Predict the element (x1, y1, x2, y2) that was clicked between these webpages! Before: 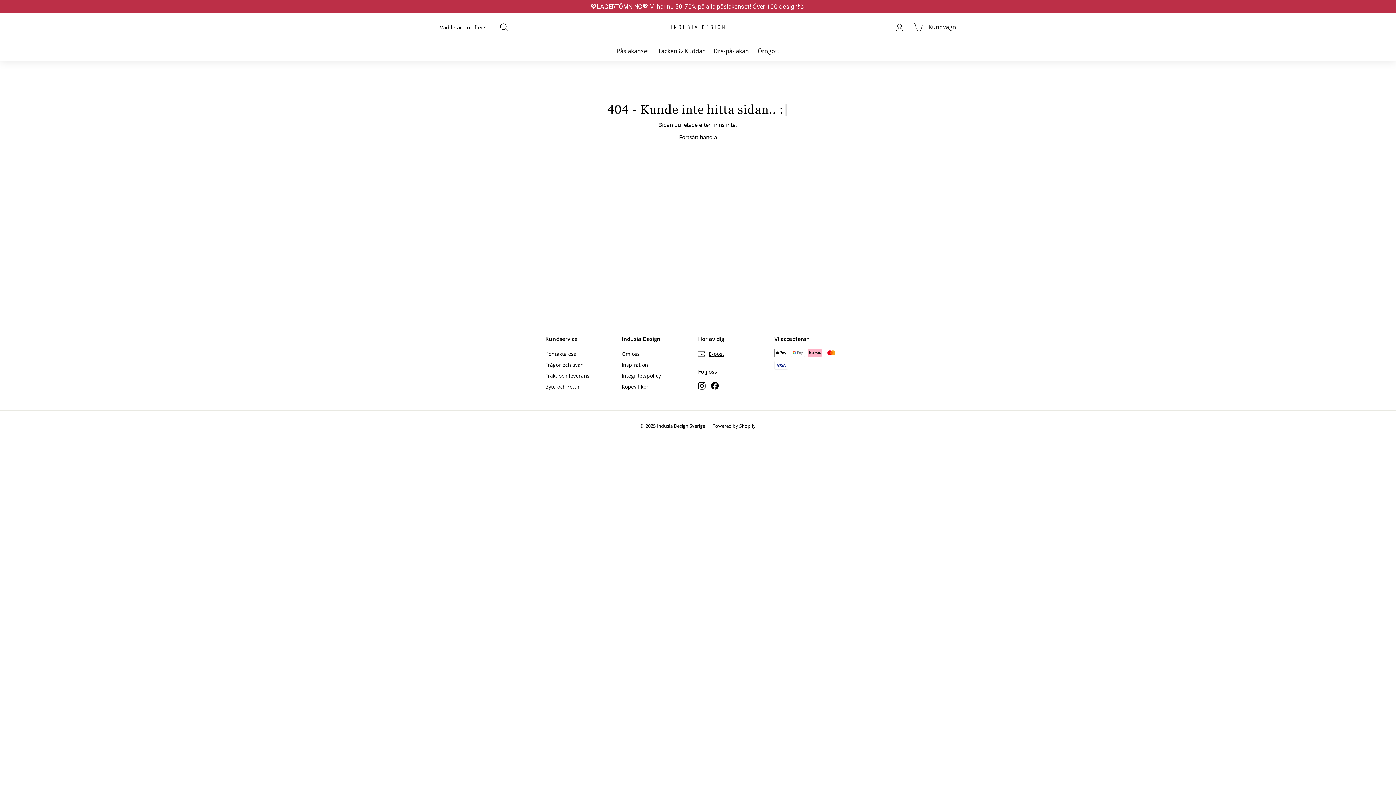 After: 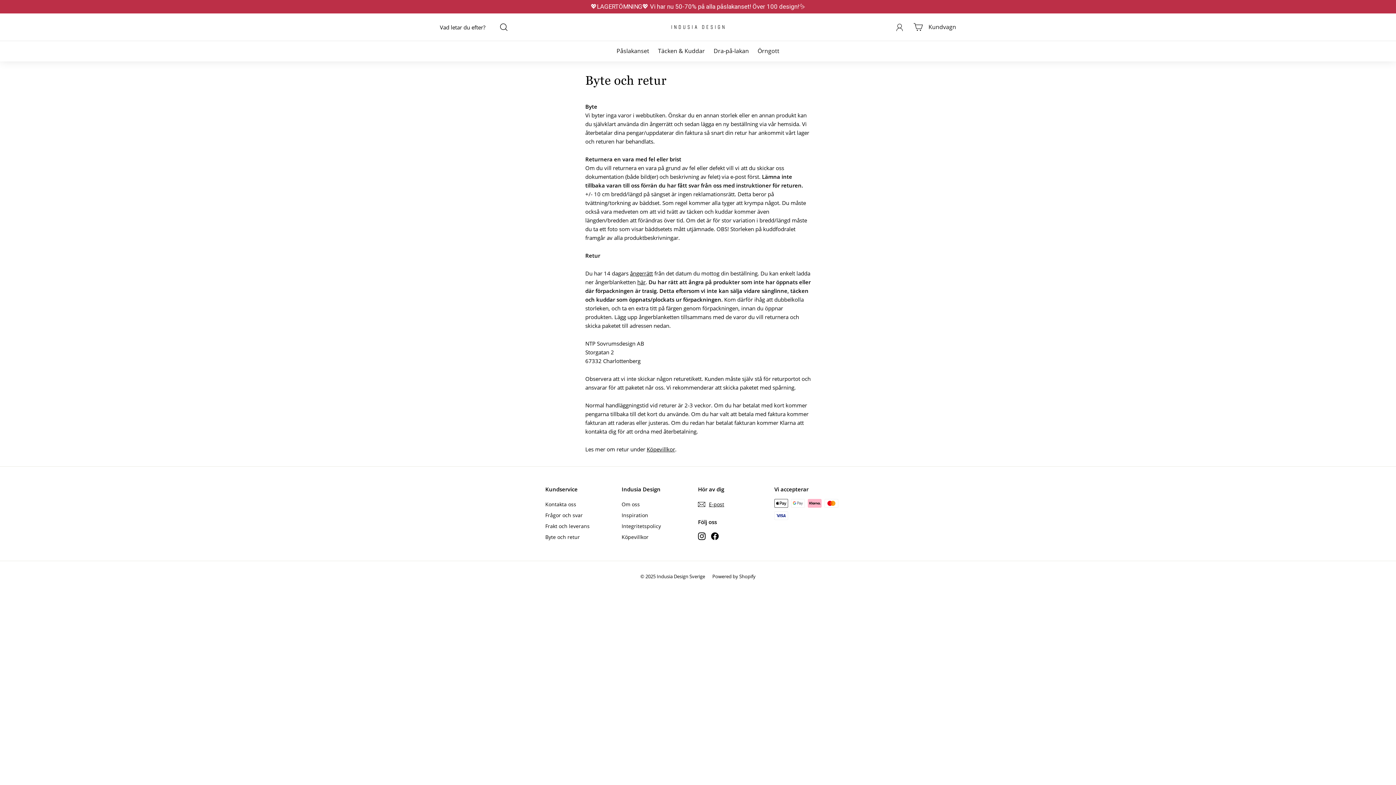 Action: label: Byte och retur bbox: (545, 381, 580, 392)